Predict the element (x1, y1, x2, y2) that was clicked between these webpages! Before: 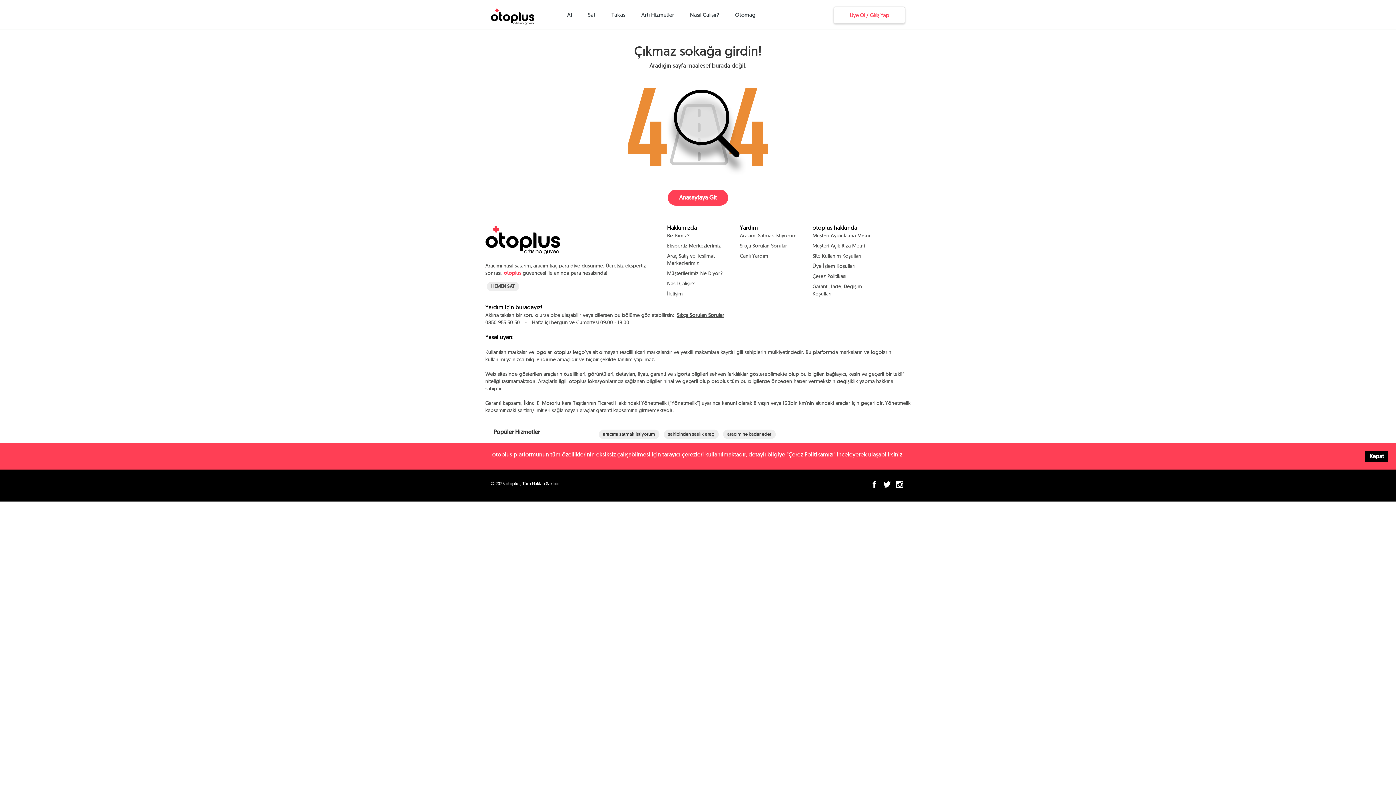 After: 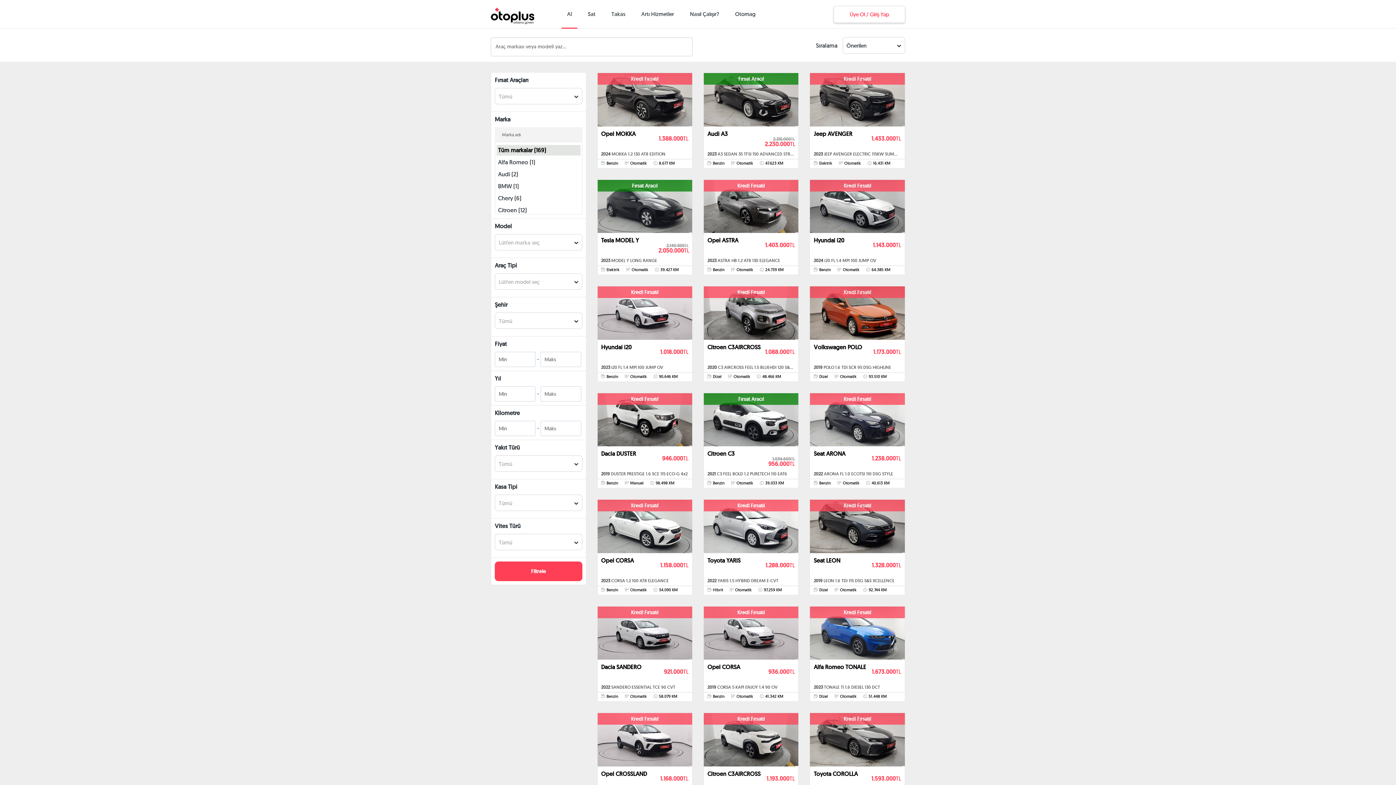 Action: label: Al bbox: (561, 11, 577, 18)